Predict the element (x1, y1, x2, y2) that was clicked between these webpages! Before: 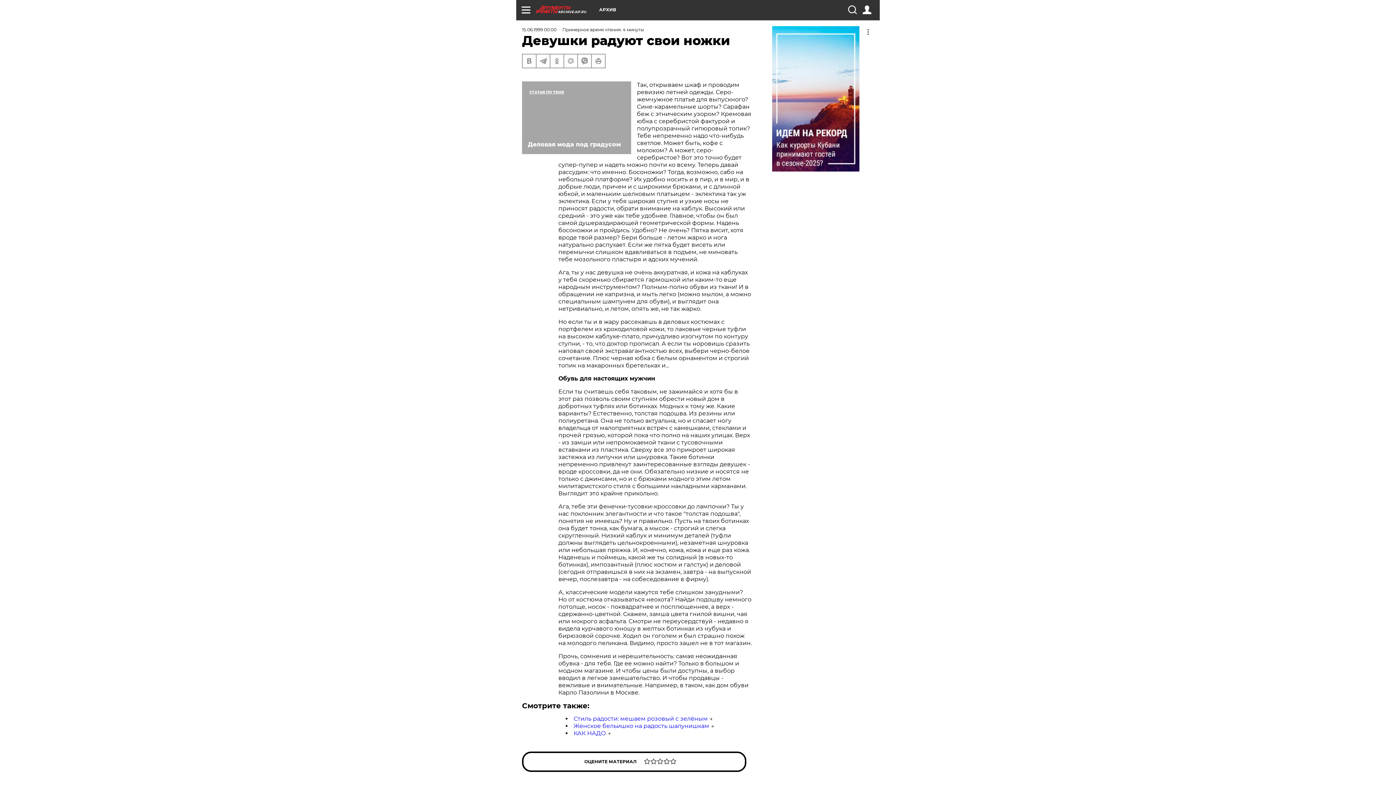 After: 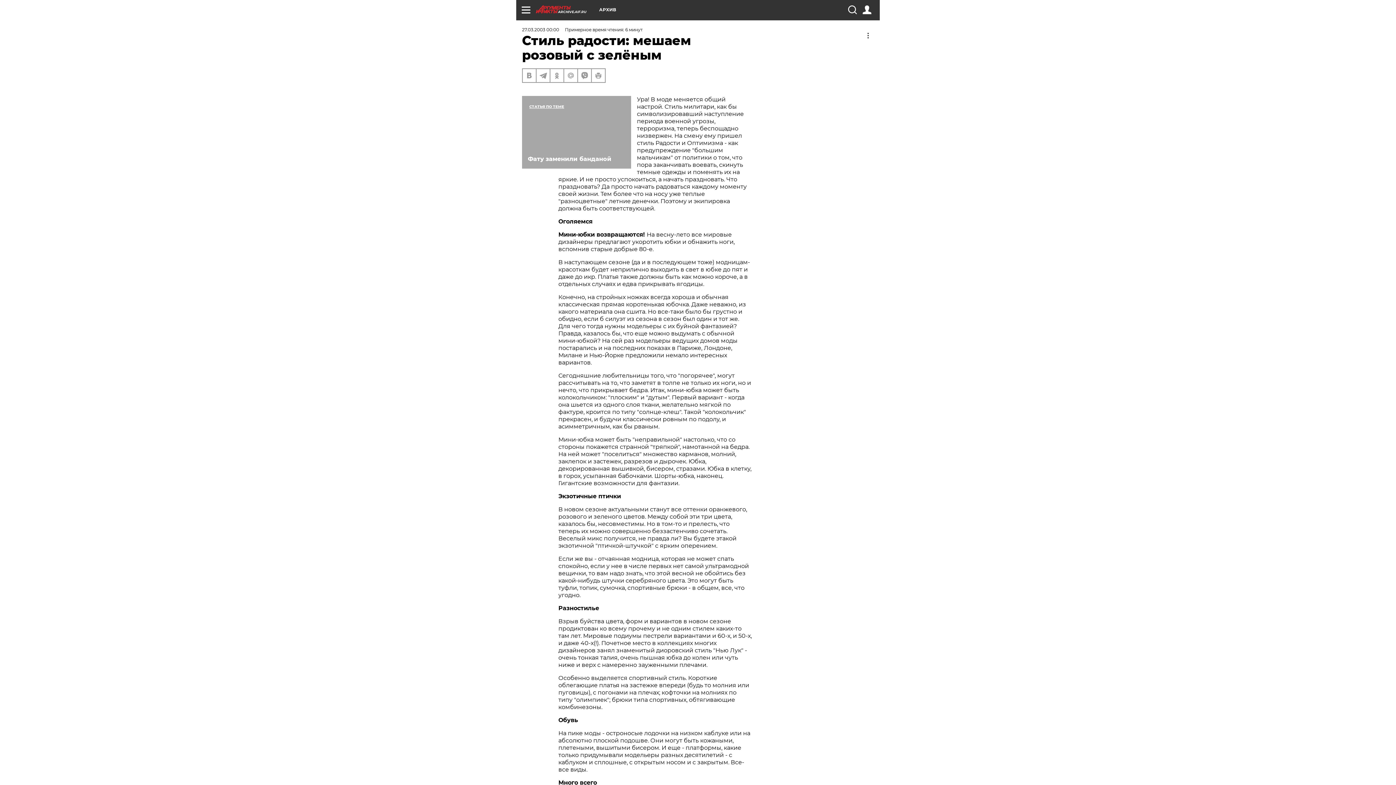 Action: bbox: (573, 715, 708, 722) label: Стиль радости: мешаем розовый с зелёным